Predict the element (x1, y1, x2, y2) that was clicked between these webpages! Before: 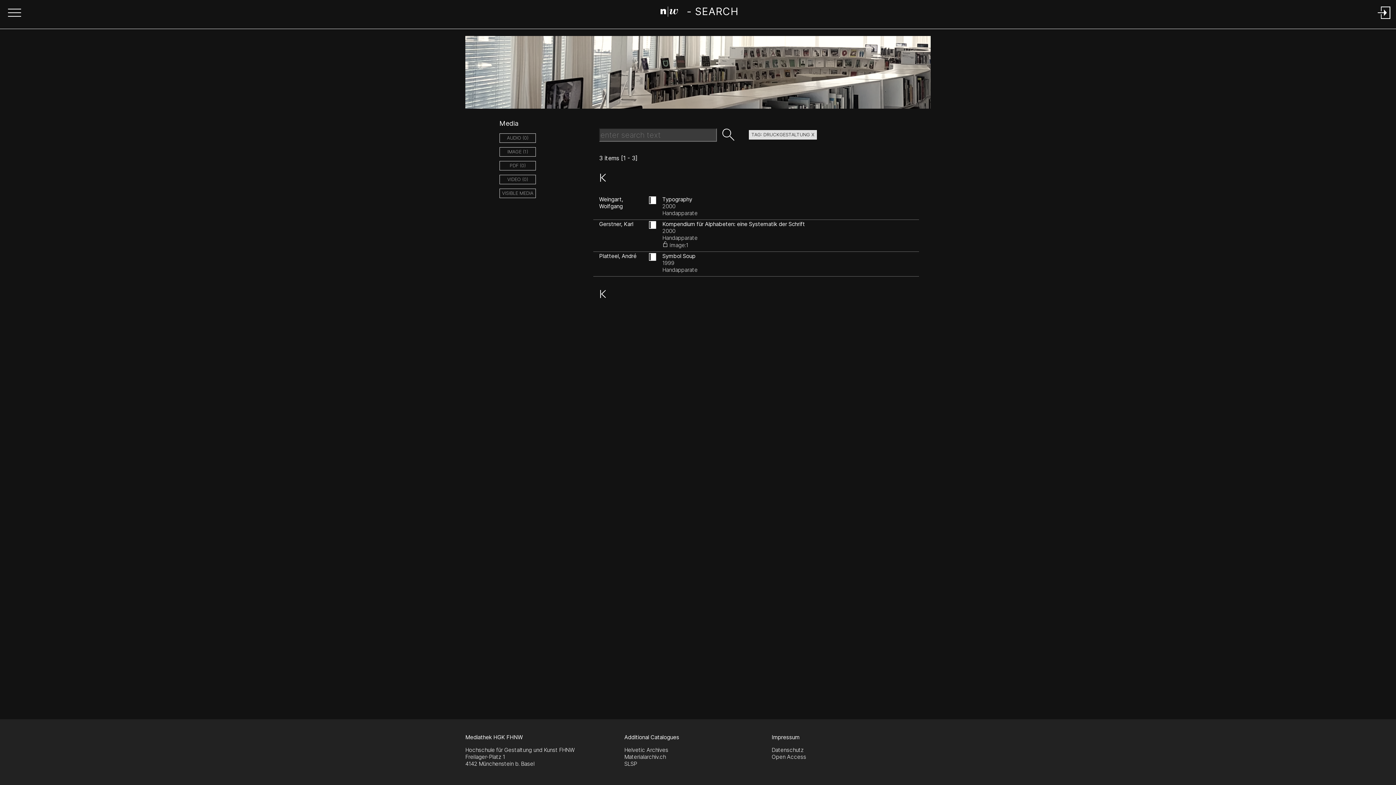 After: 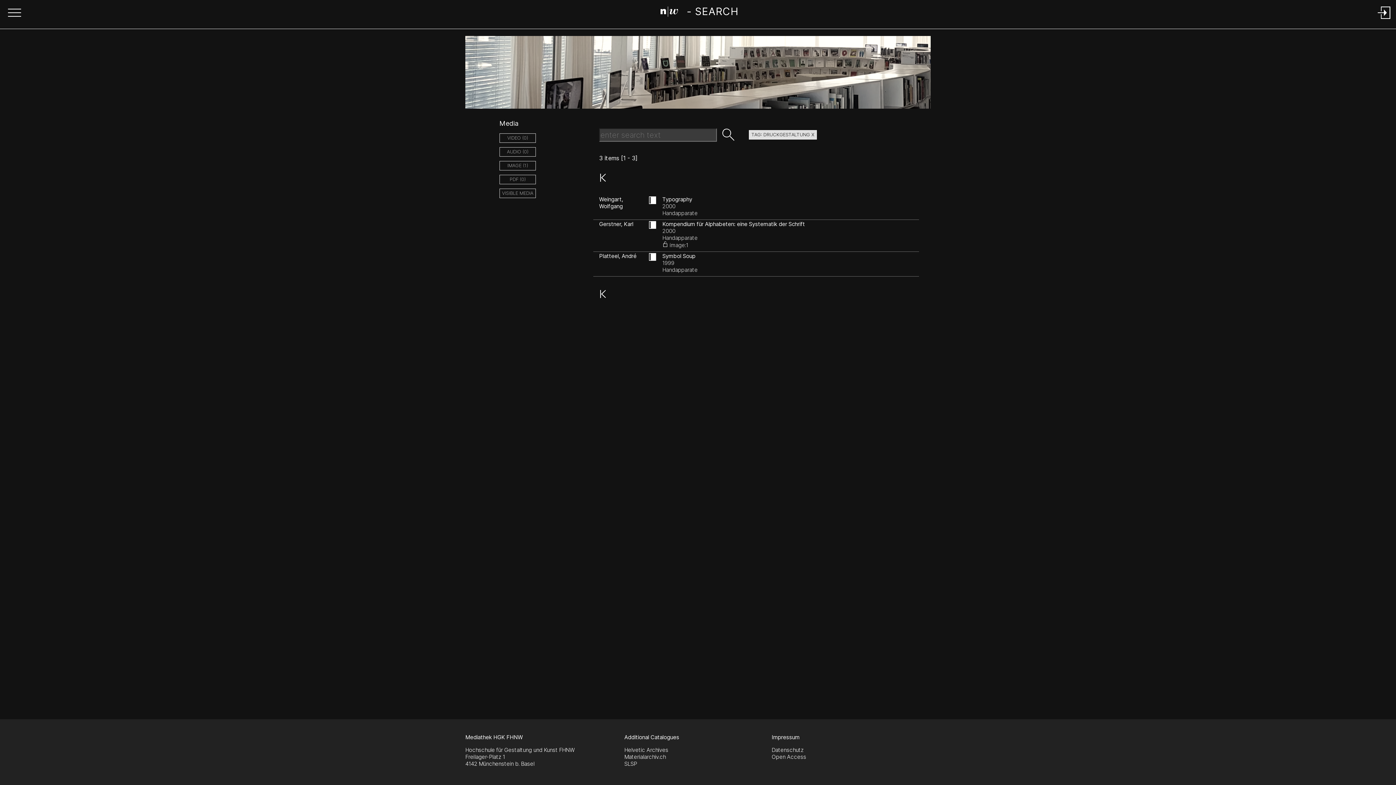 Action: bbox: (594, 169, 612, 186) label: Go to start